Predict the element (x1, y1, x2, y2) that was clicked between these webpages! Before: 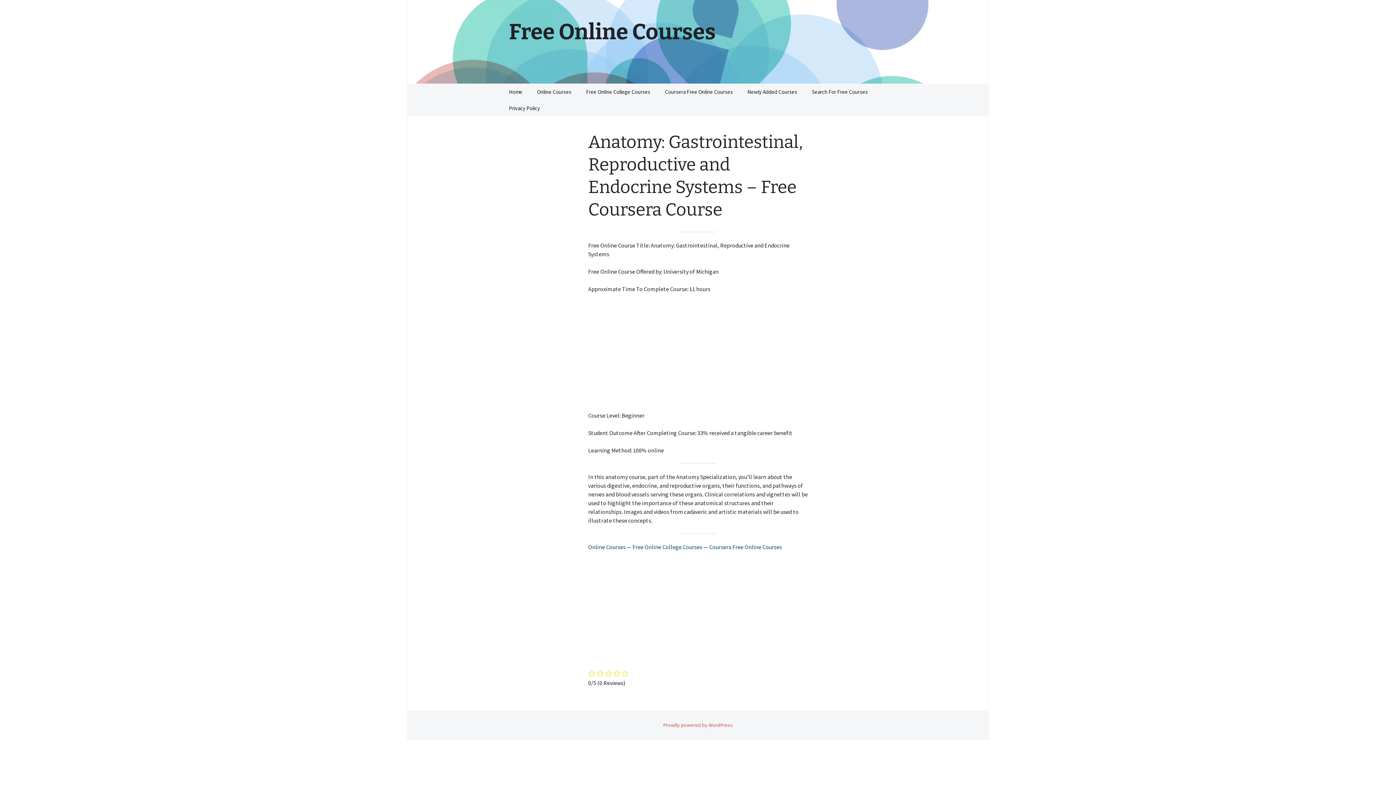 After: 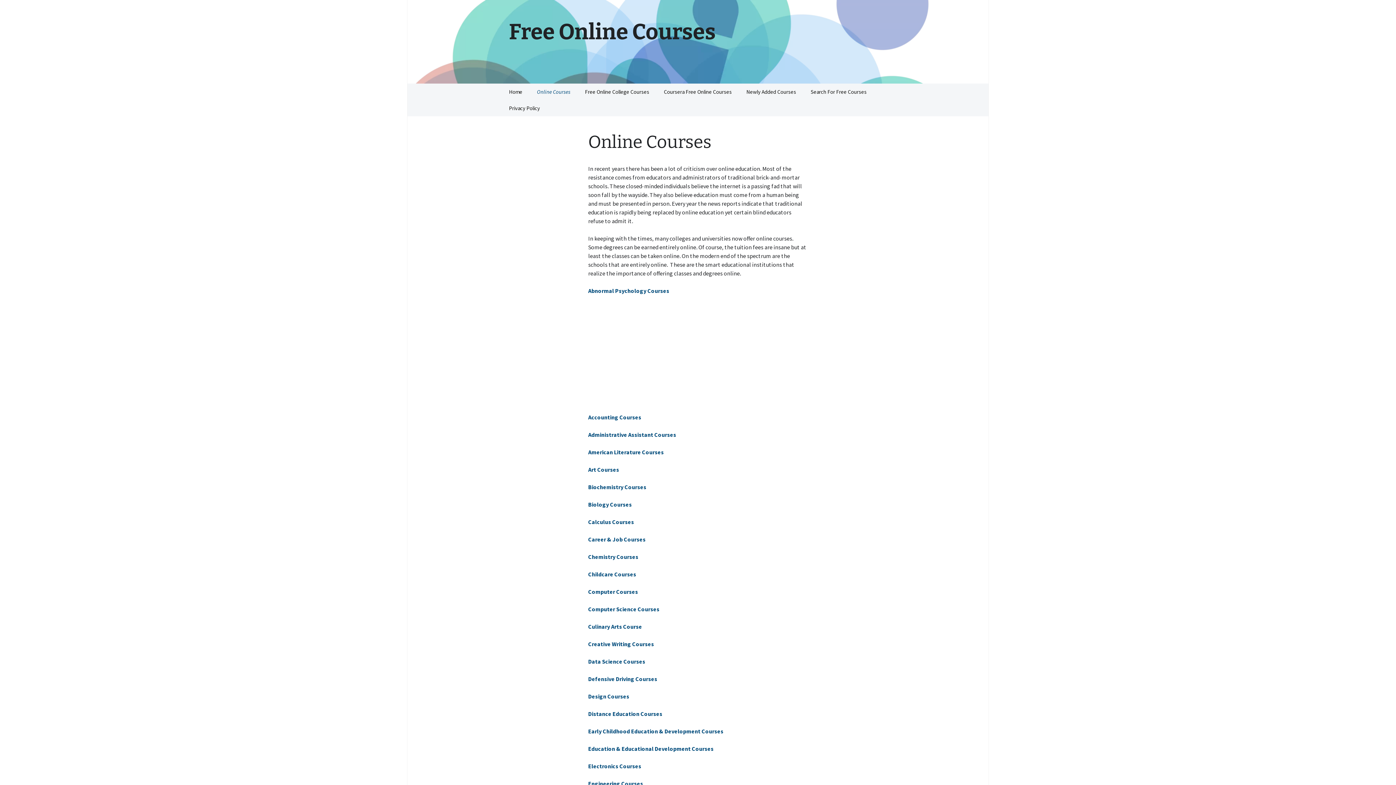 Action: bbox: (529, 83, 578, 100) label: Online Courses